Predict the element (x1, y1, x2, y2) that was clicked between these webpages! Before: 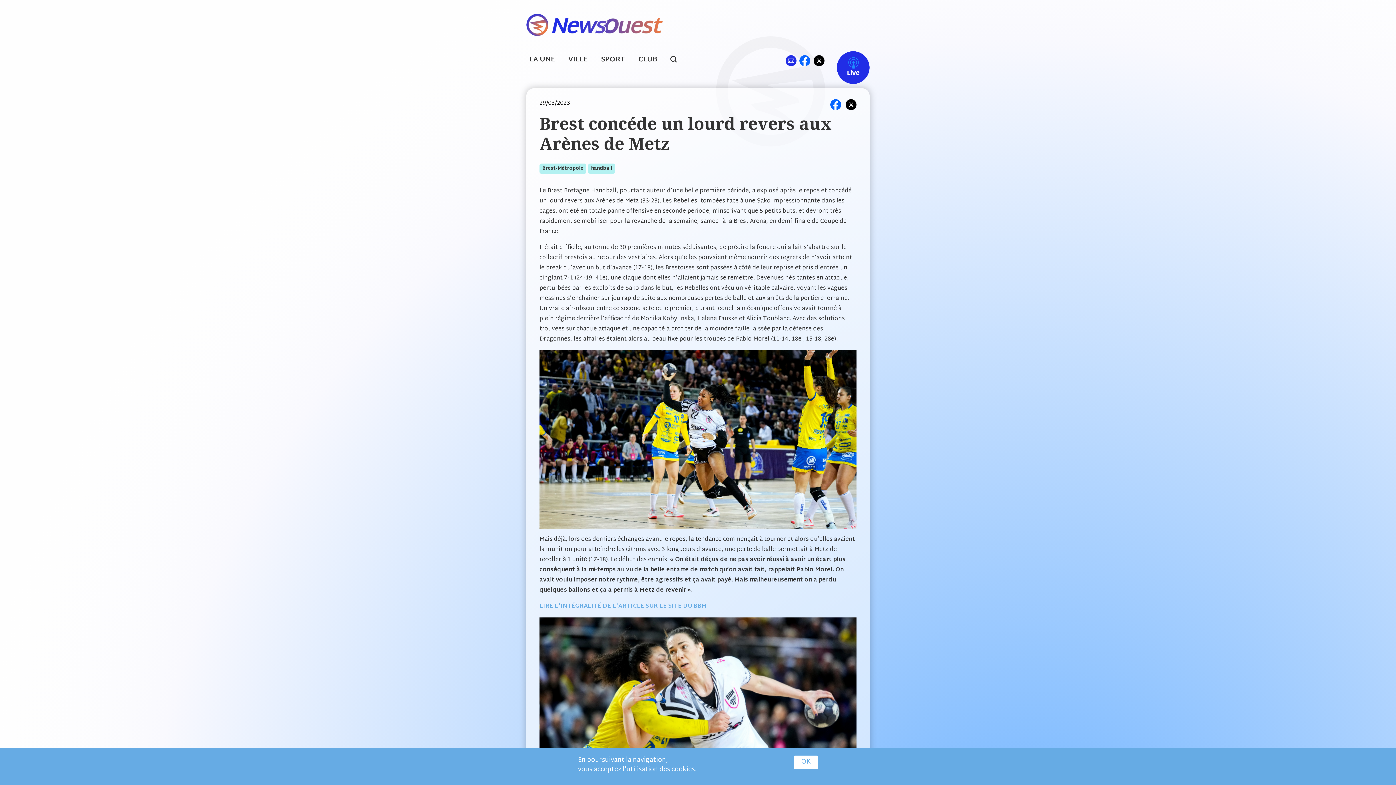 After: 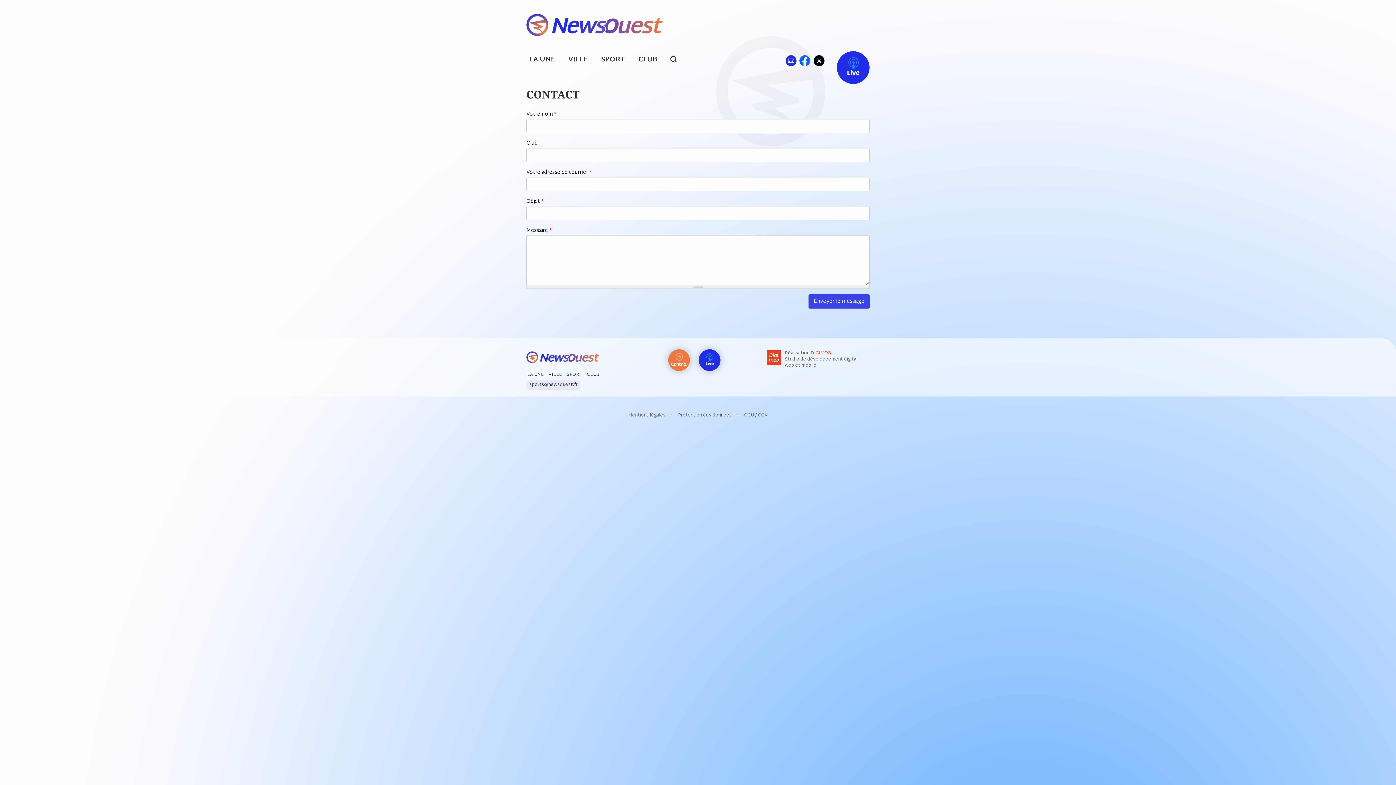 Action: bbox: (784, 51, 797, 70) label: ml